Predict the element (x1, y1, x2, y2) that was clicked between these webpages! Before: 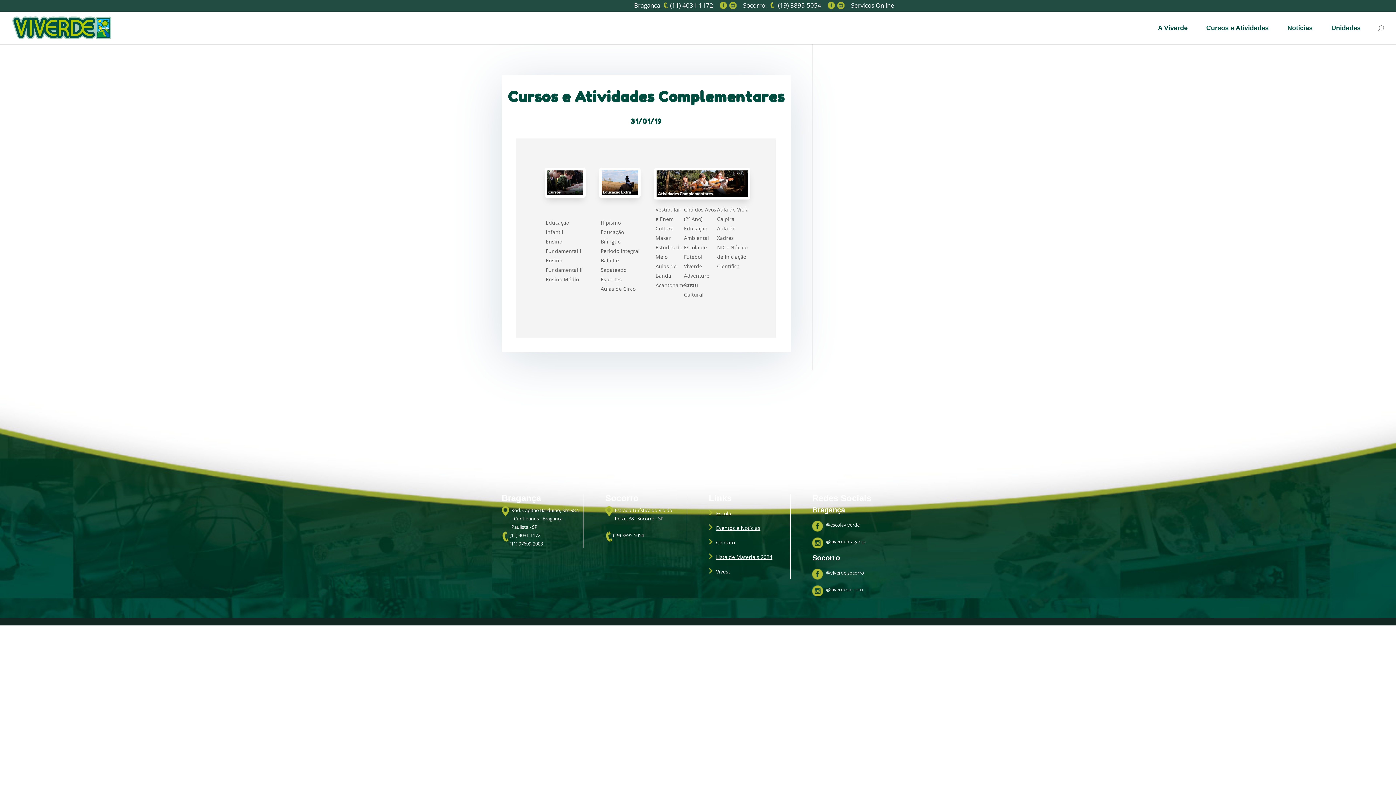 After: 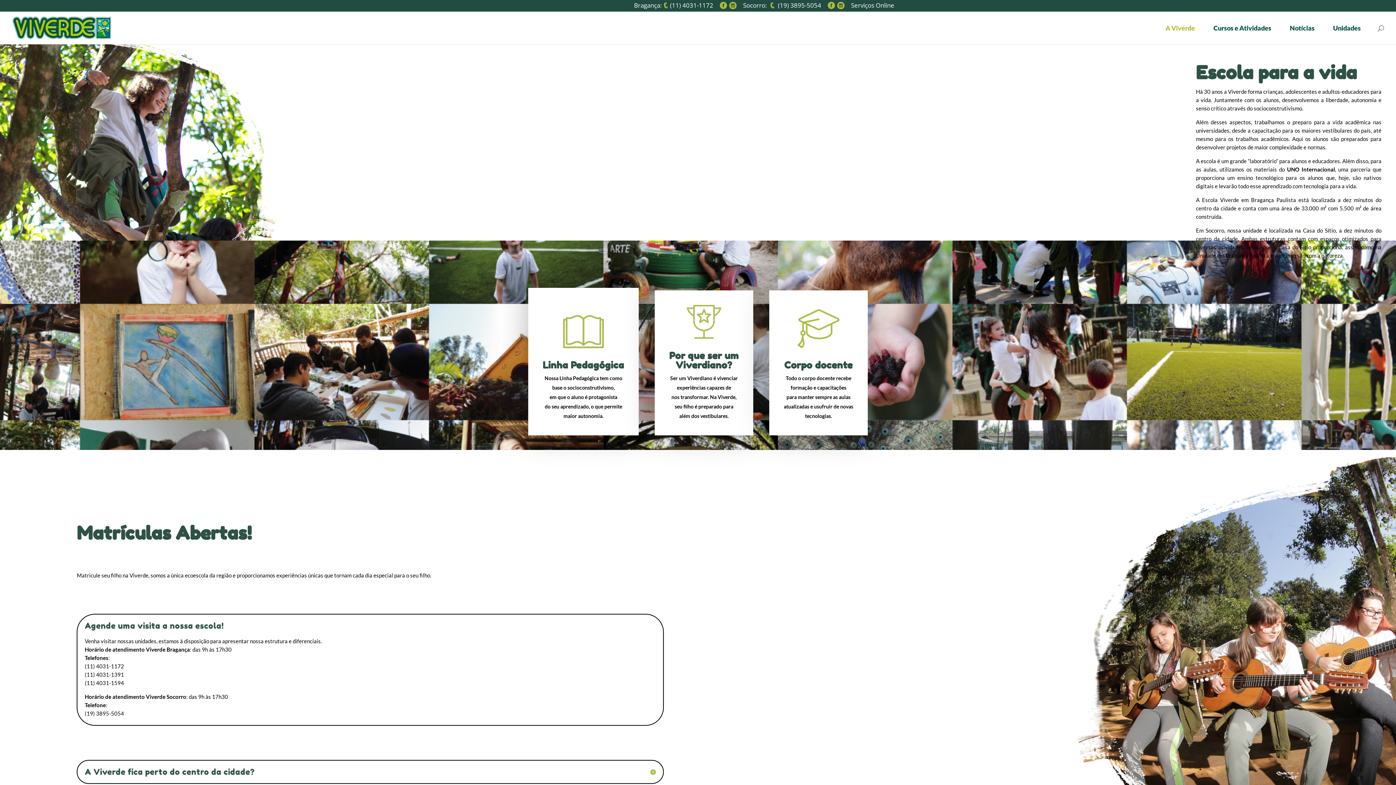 Action: label: Escola bbox: (708, 510, 731, 517)